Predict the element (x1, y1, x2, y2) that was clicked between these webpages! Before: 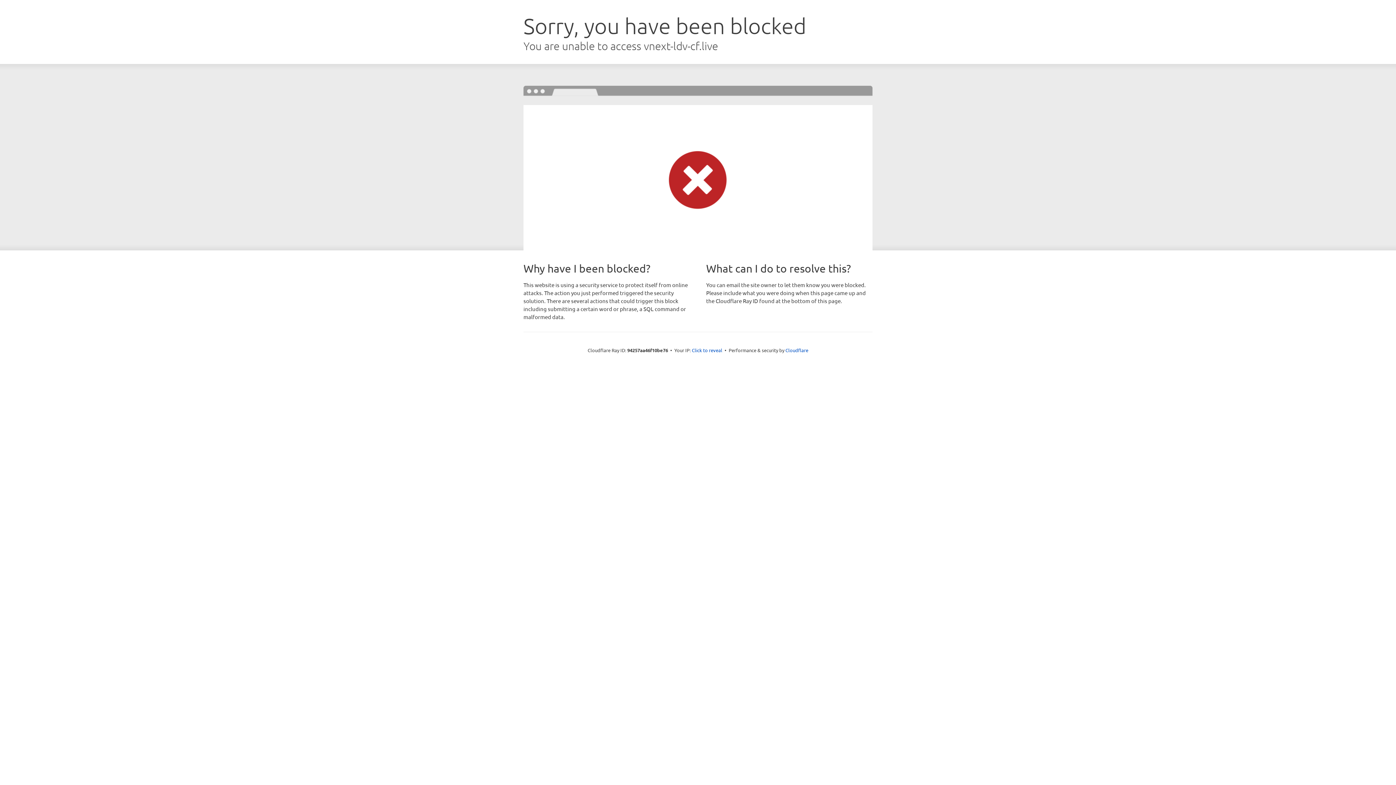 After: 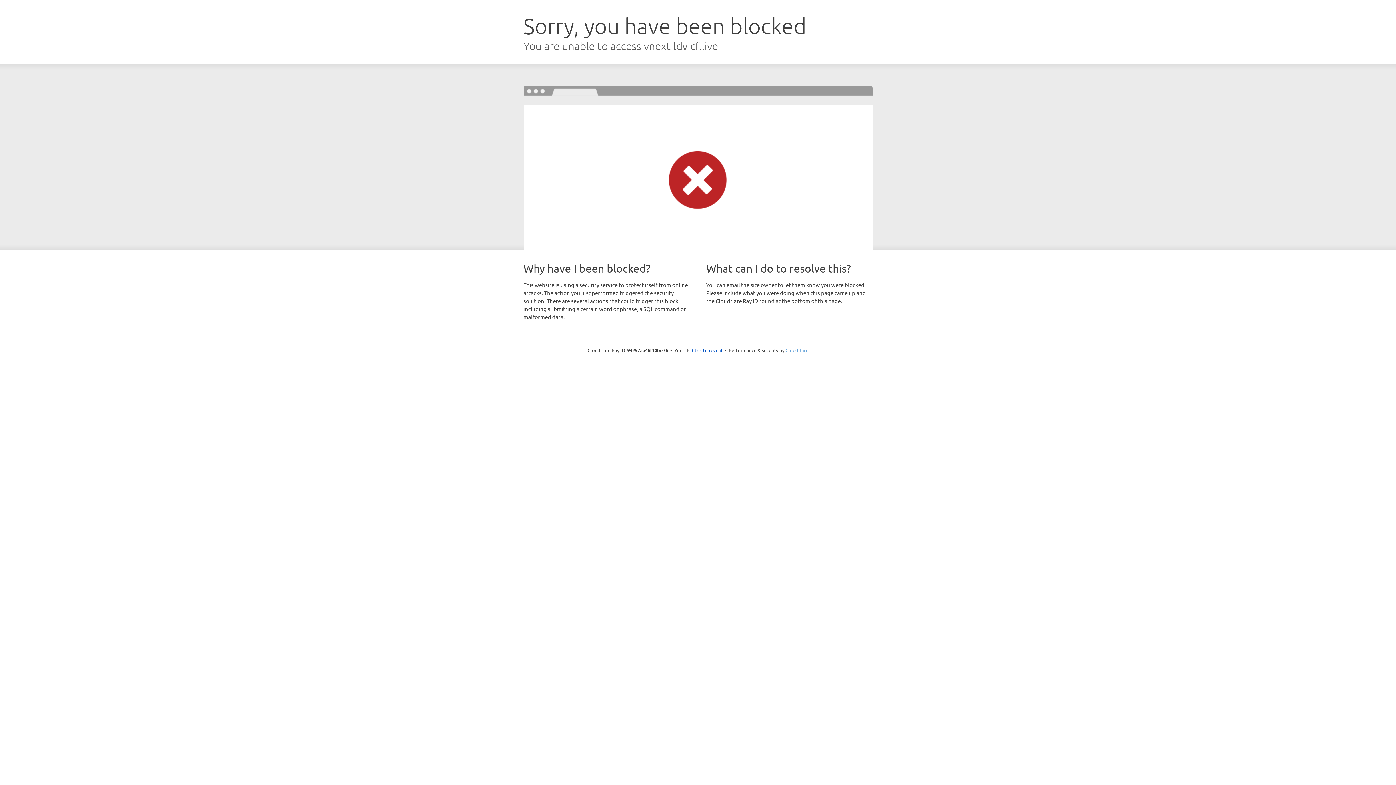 Action: label: Cloudflare bbox: (785, 347, 808, 353)